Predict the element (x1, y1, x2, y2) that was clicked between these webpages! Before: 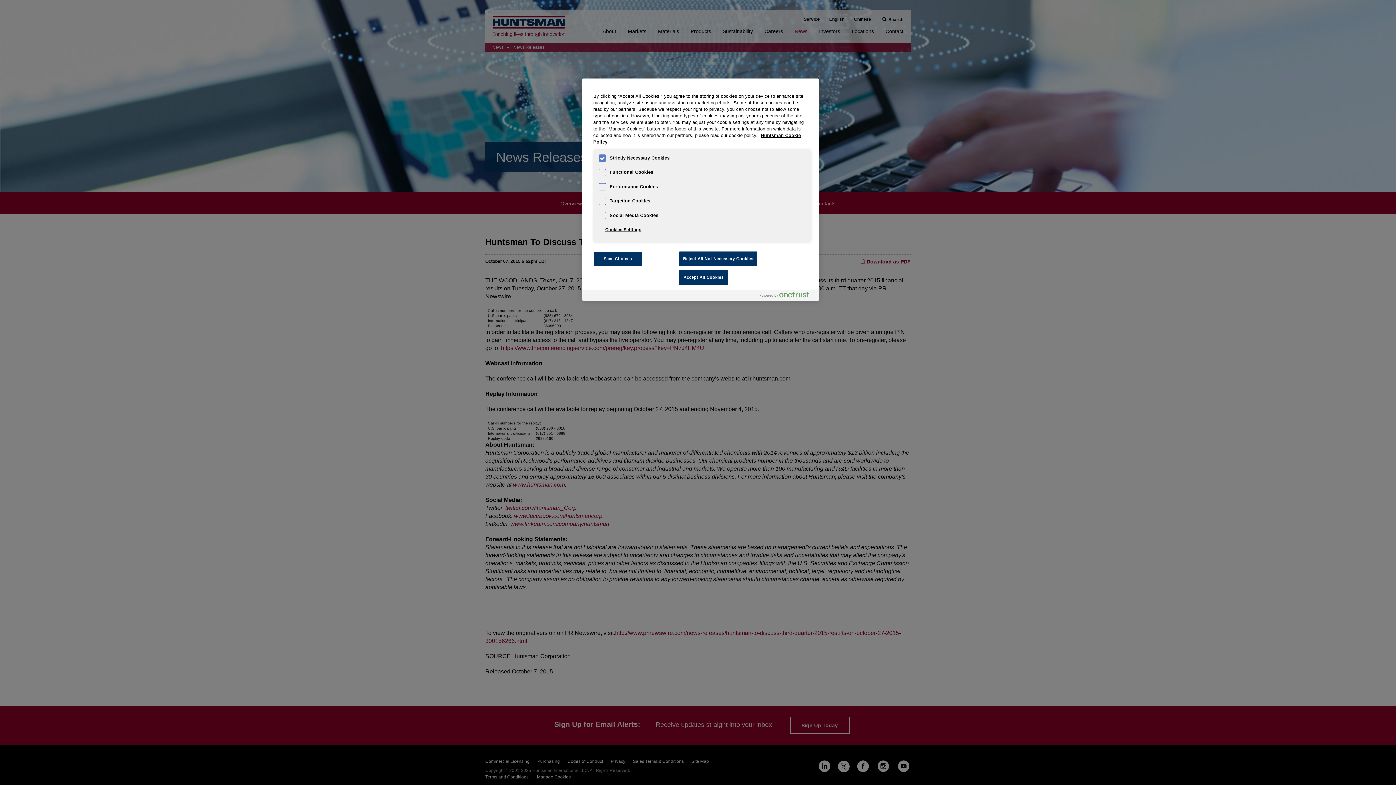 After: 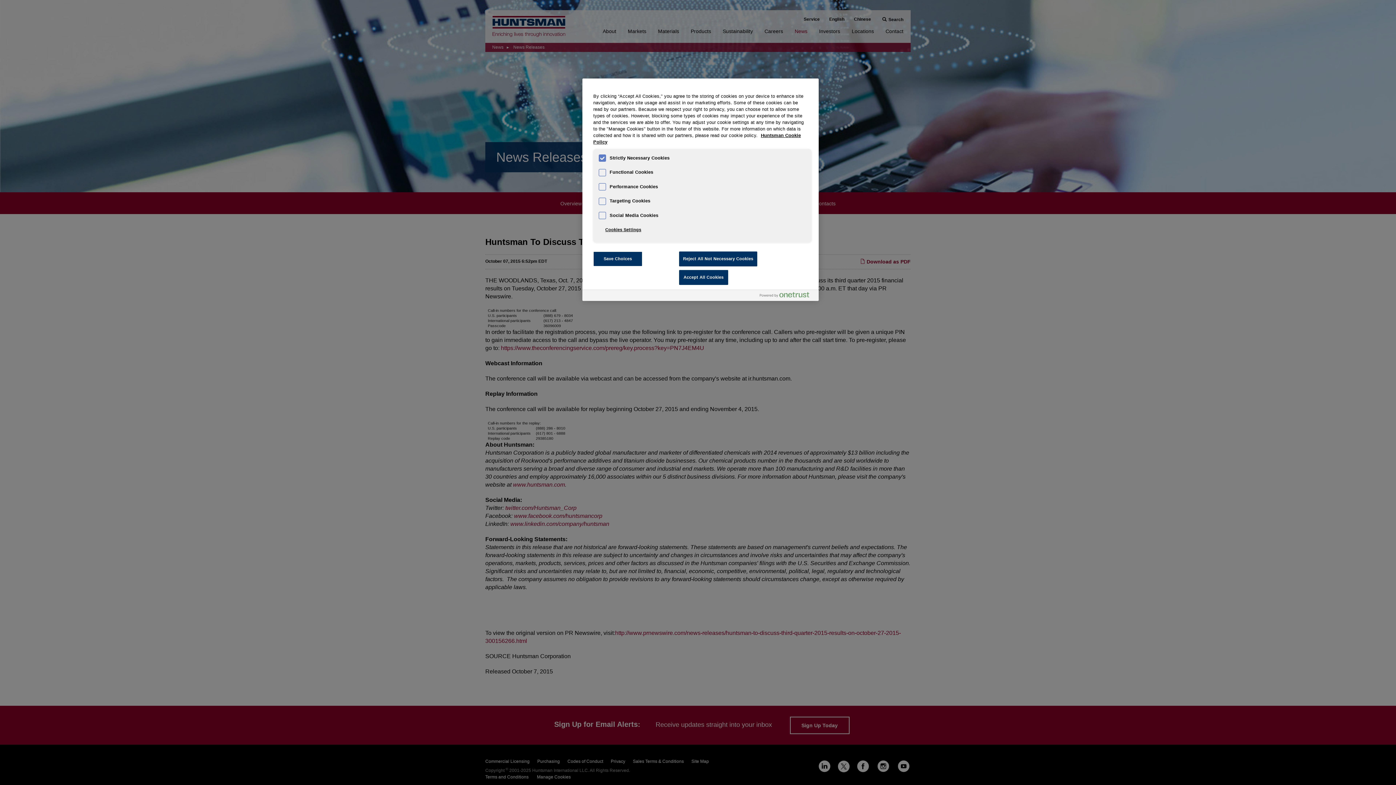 Action: bbox: (760, 292, 815, 301) label: Powered by OneTrust Opens in a new Tab